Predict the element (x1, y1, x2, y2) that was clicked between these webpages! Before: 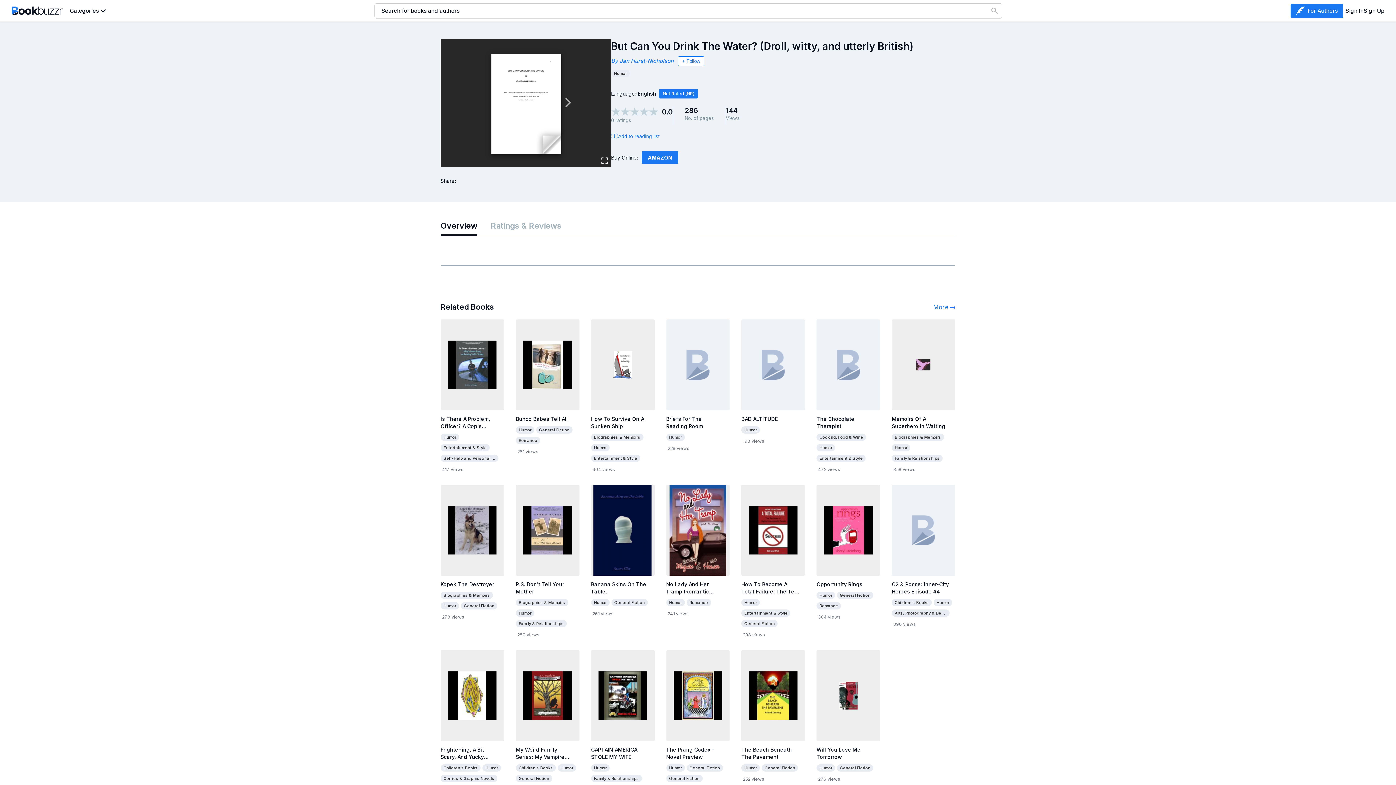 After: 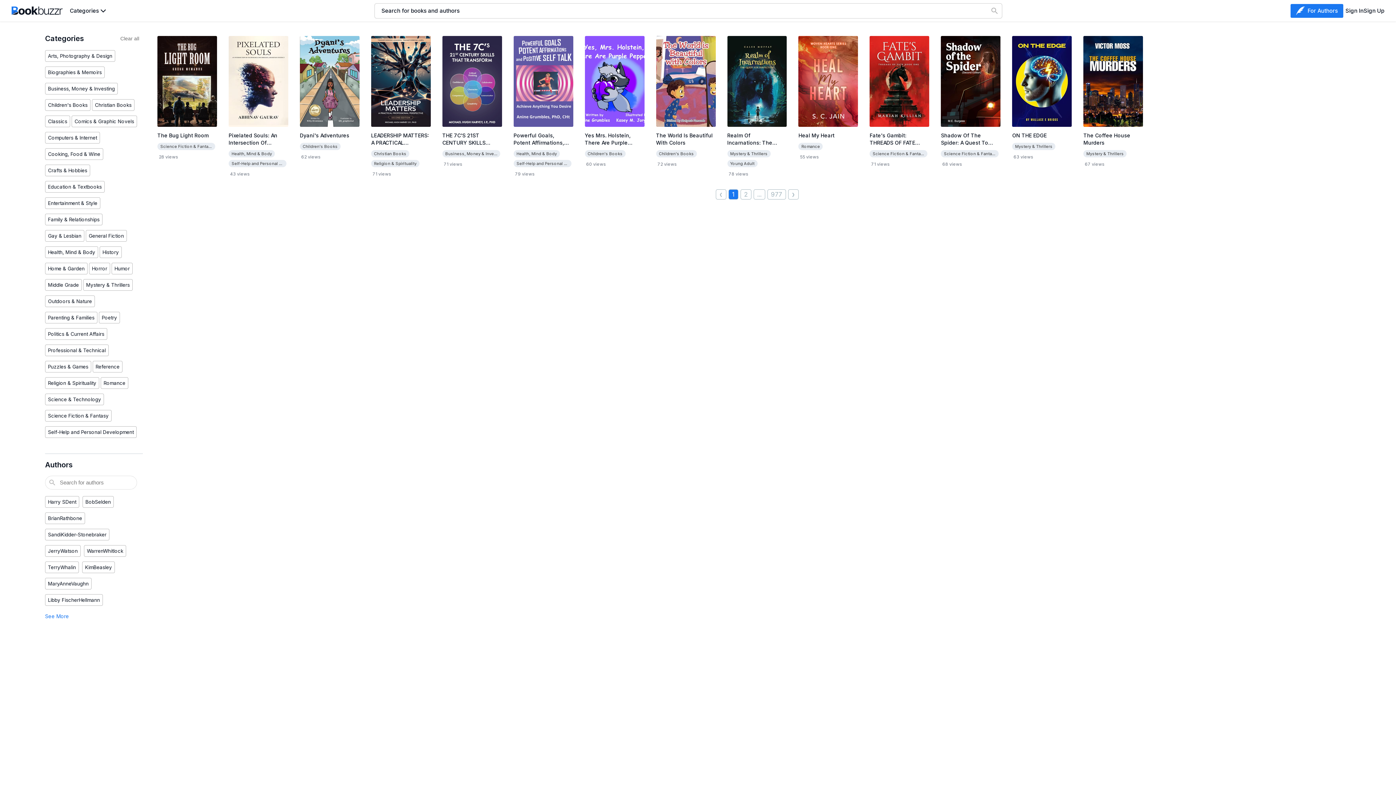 Action: label: Humor bbox: (741, 429, 760, 437)